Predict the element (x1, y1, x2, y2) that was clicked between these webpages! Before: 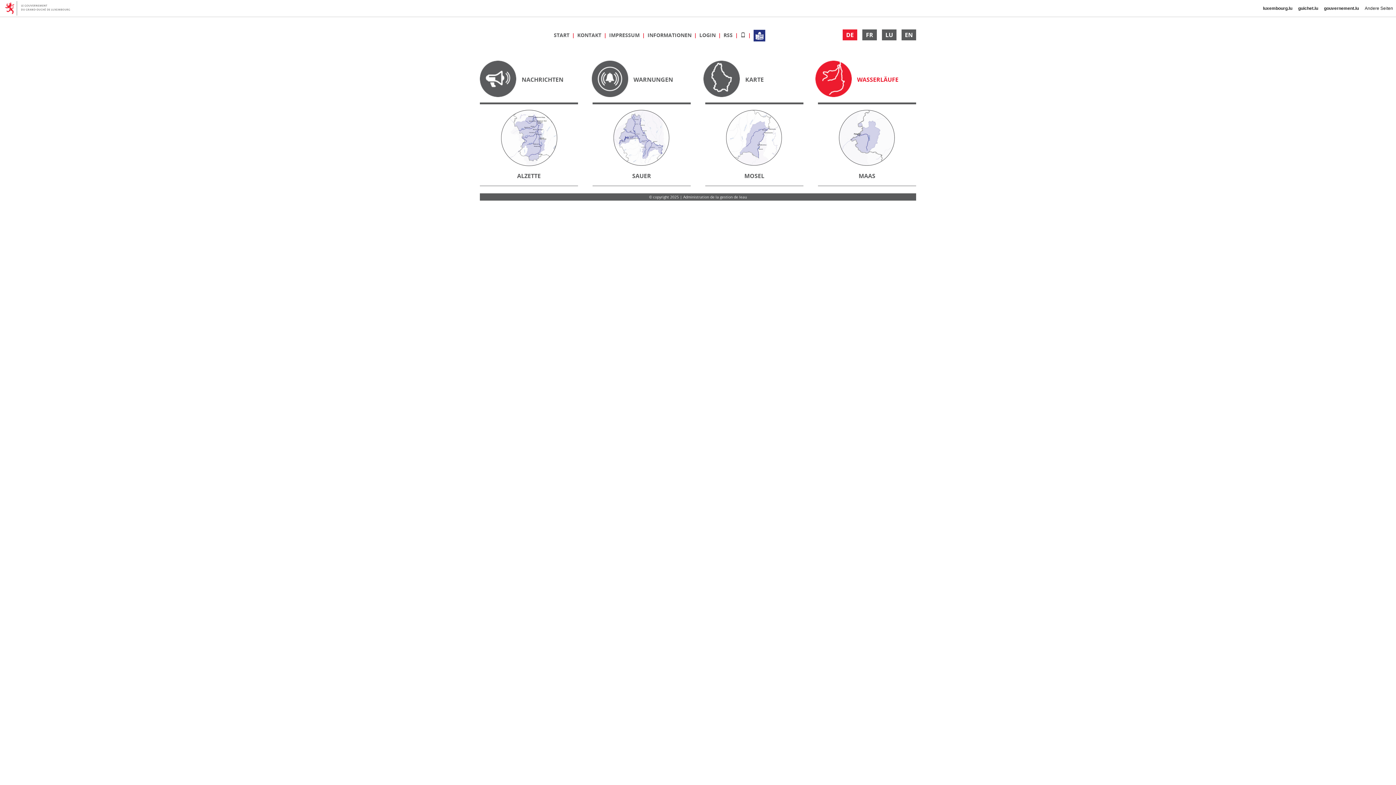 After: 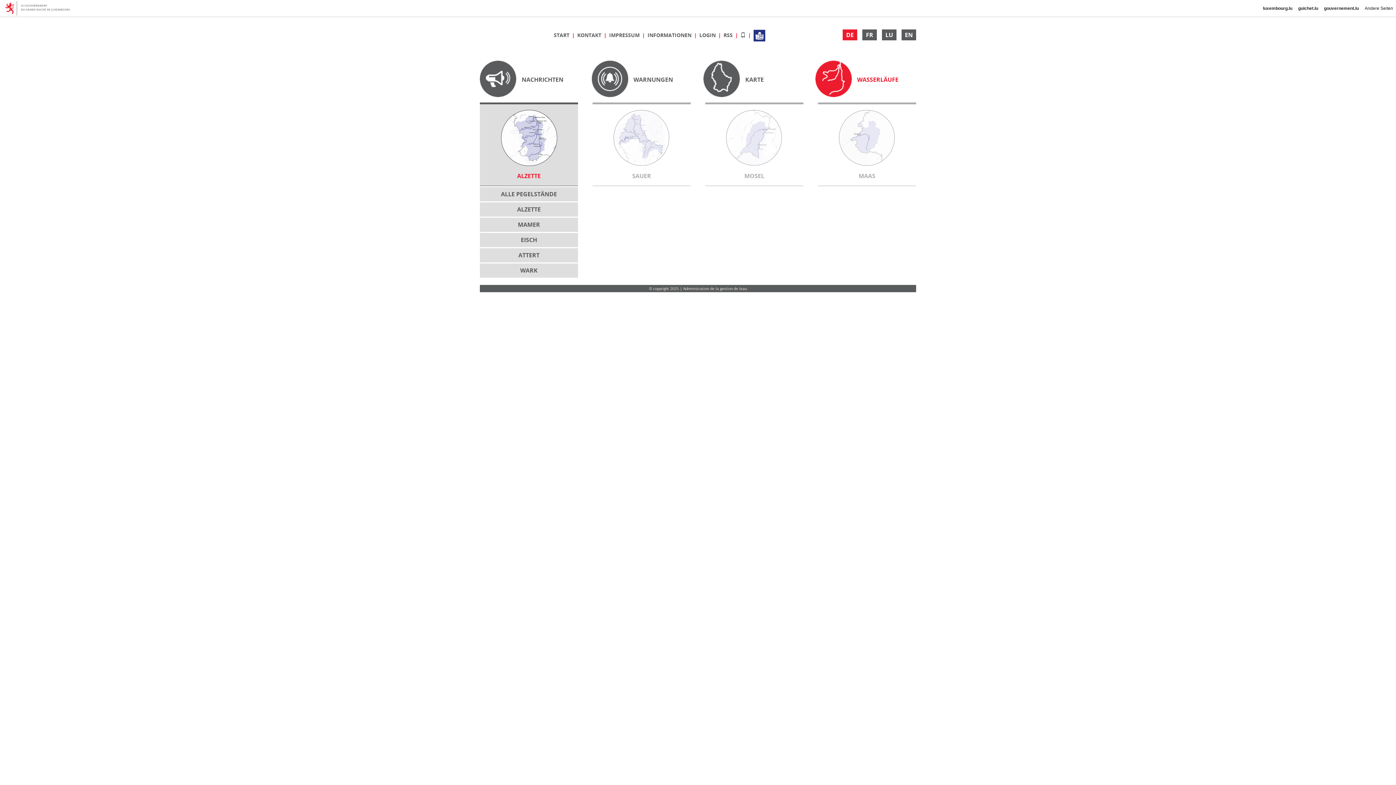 Action: label: ALZETTE bbox: (480, 102, 578, 186)